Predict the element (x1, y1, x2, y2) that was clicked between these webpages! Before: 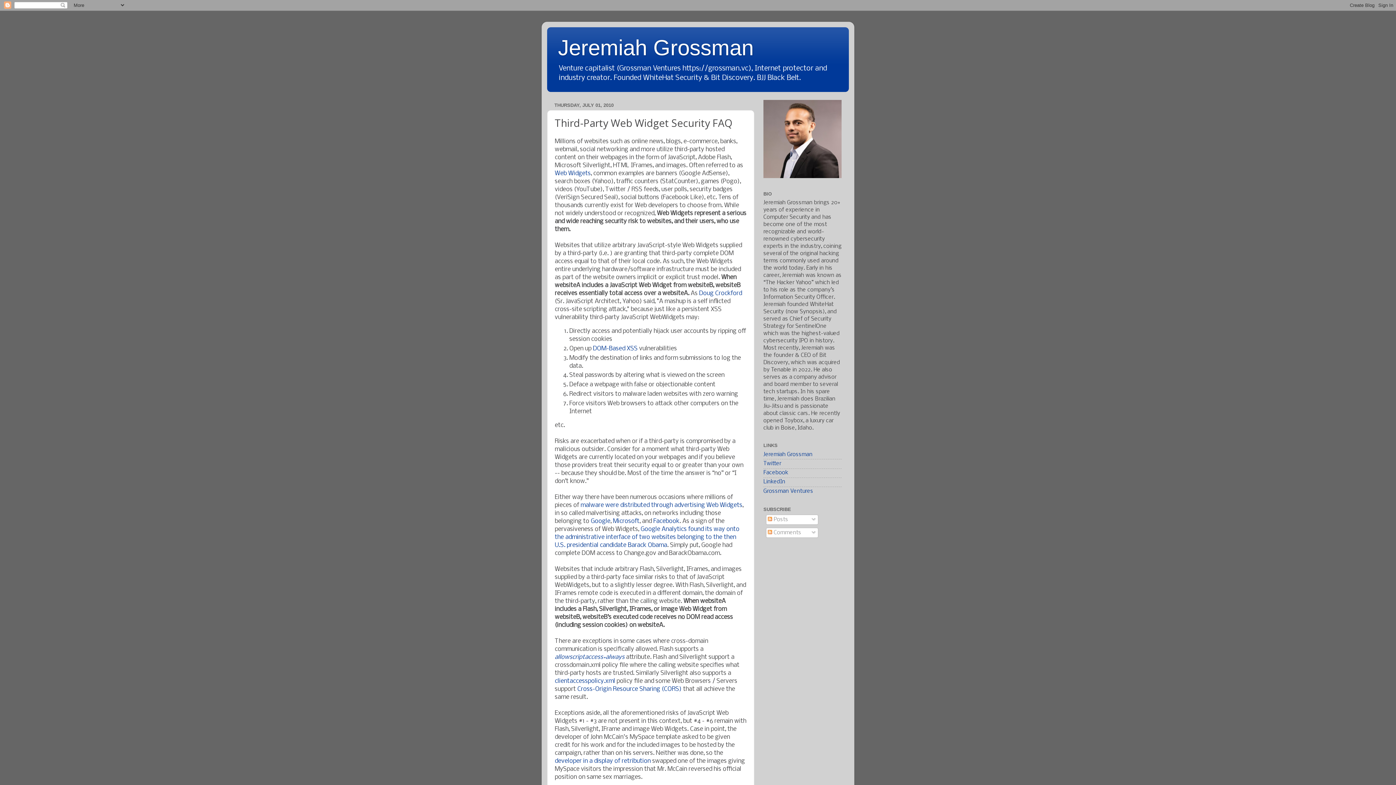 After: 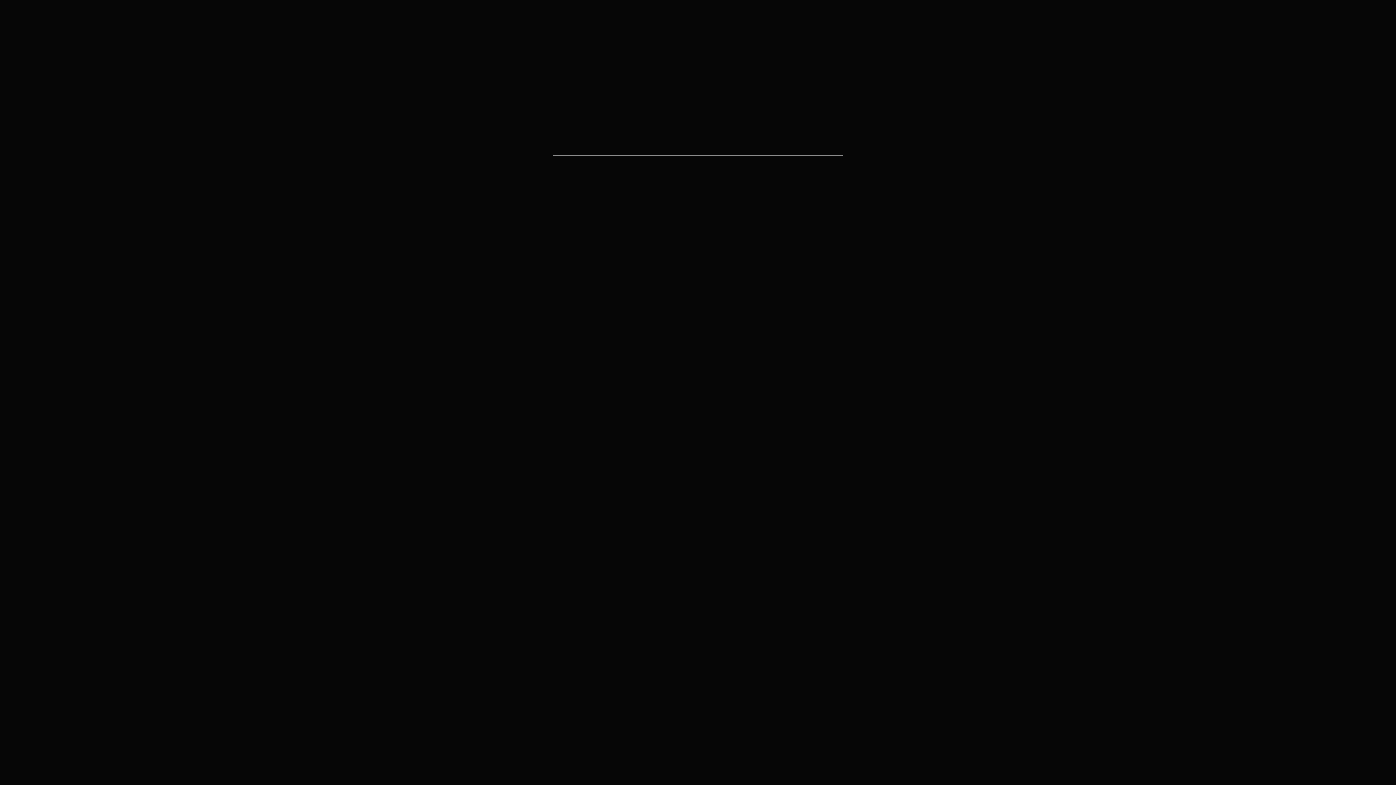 Action: label: Grossman Ventures bbox: (763, 488, 813, 494)